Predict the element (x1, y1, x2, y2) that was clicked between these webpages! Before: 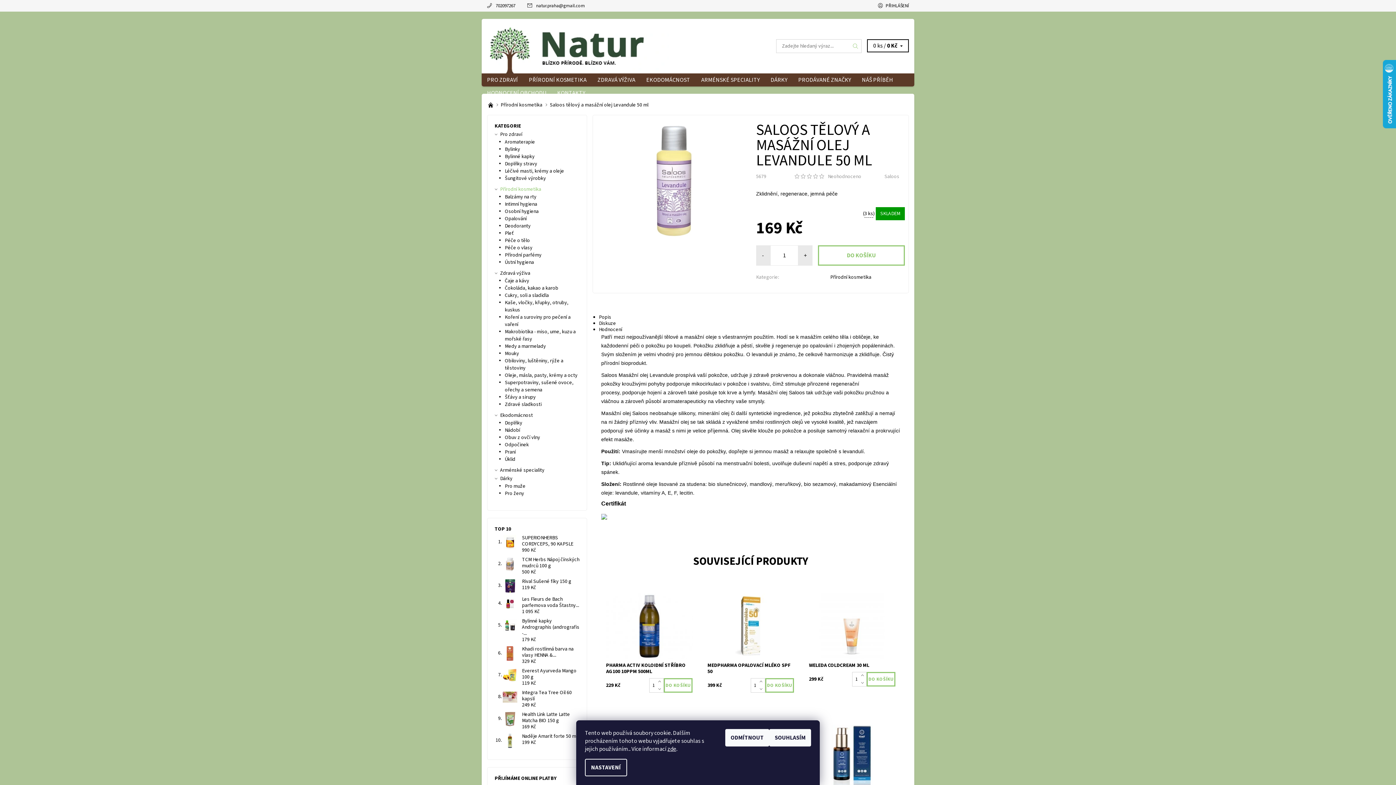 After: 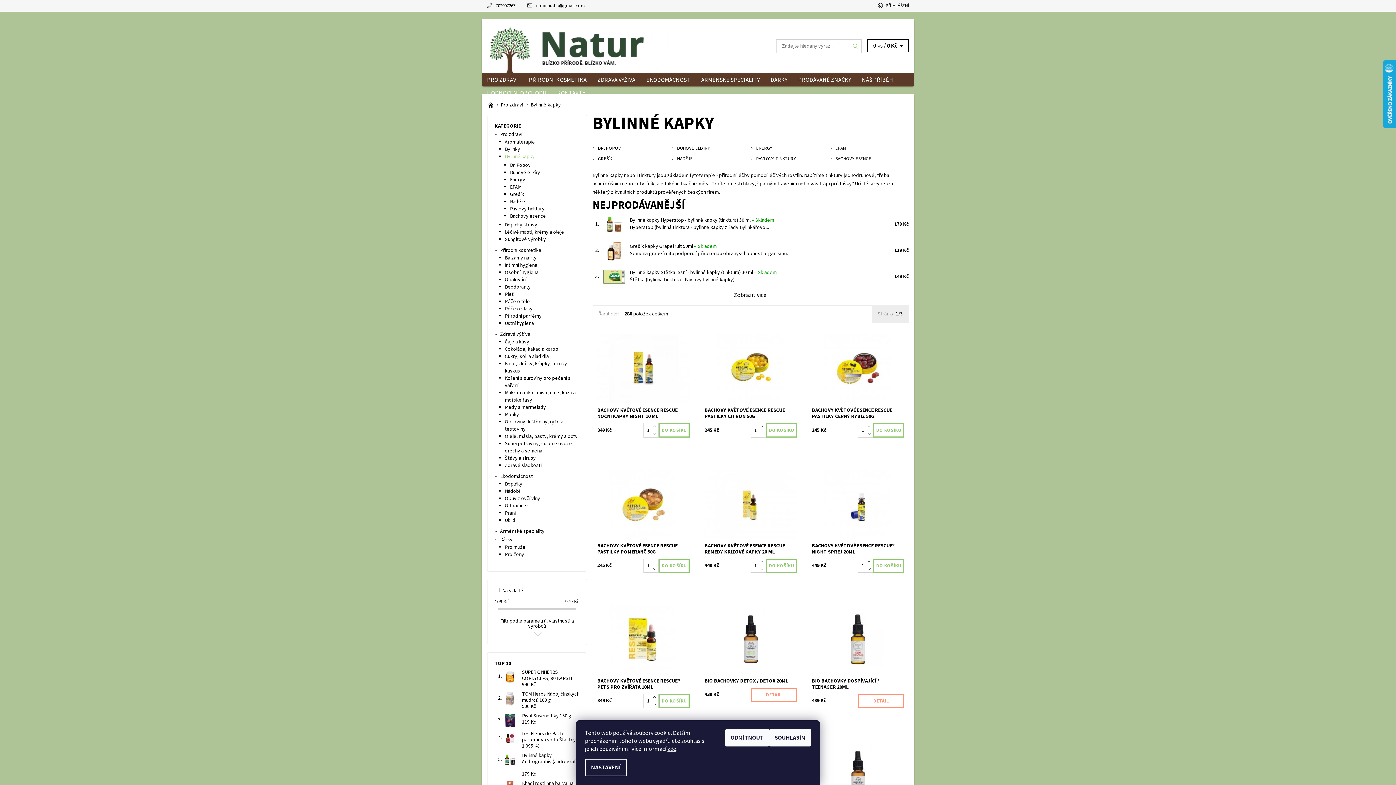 Action: label: Bylinné kapky bbox: (505, 153, 534, 160)